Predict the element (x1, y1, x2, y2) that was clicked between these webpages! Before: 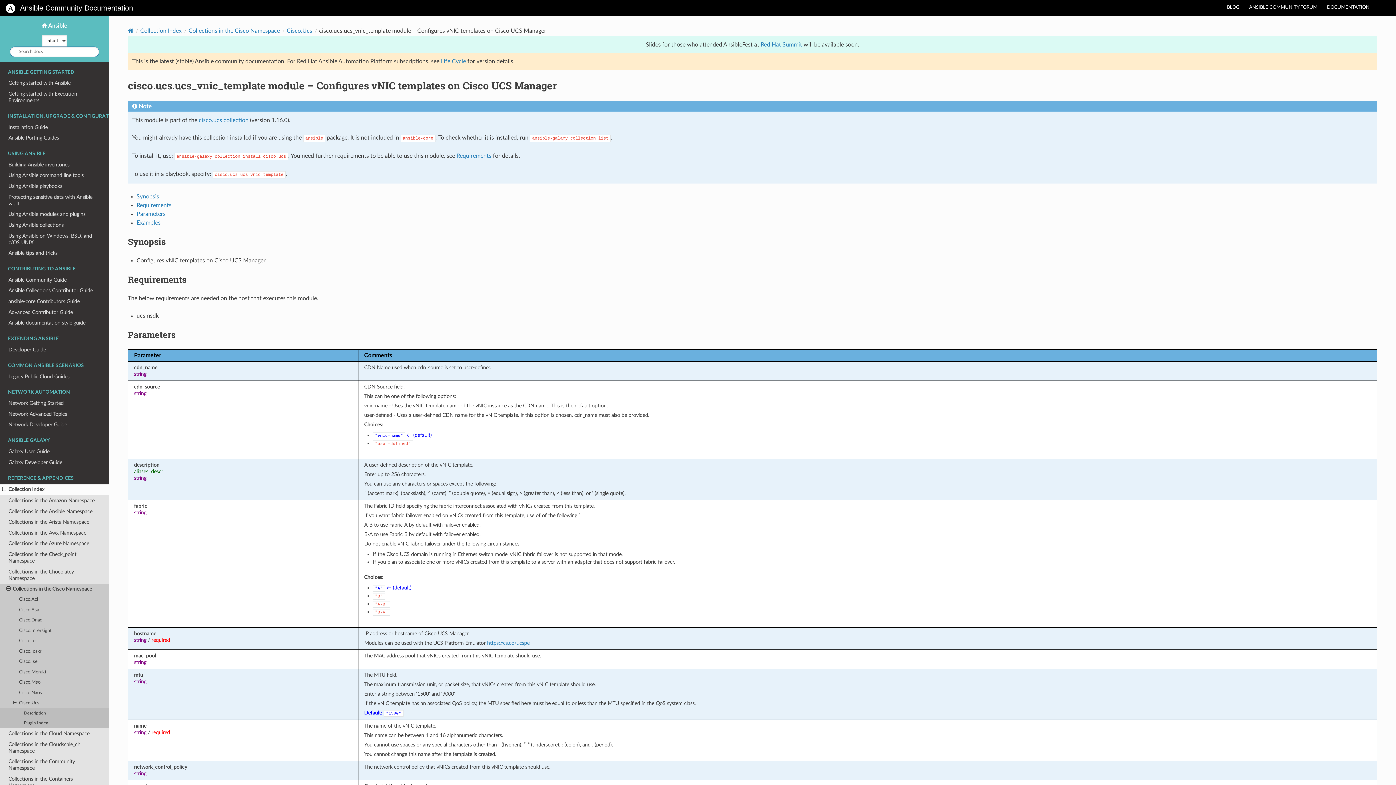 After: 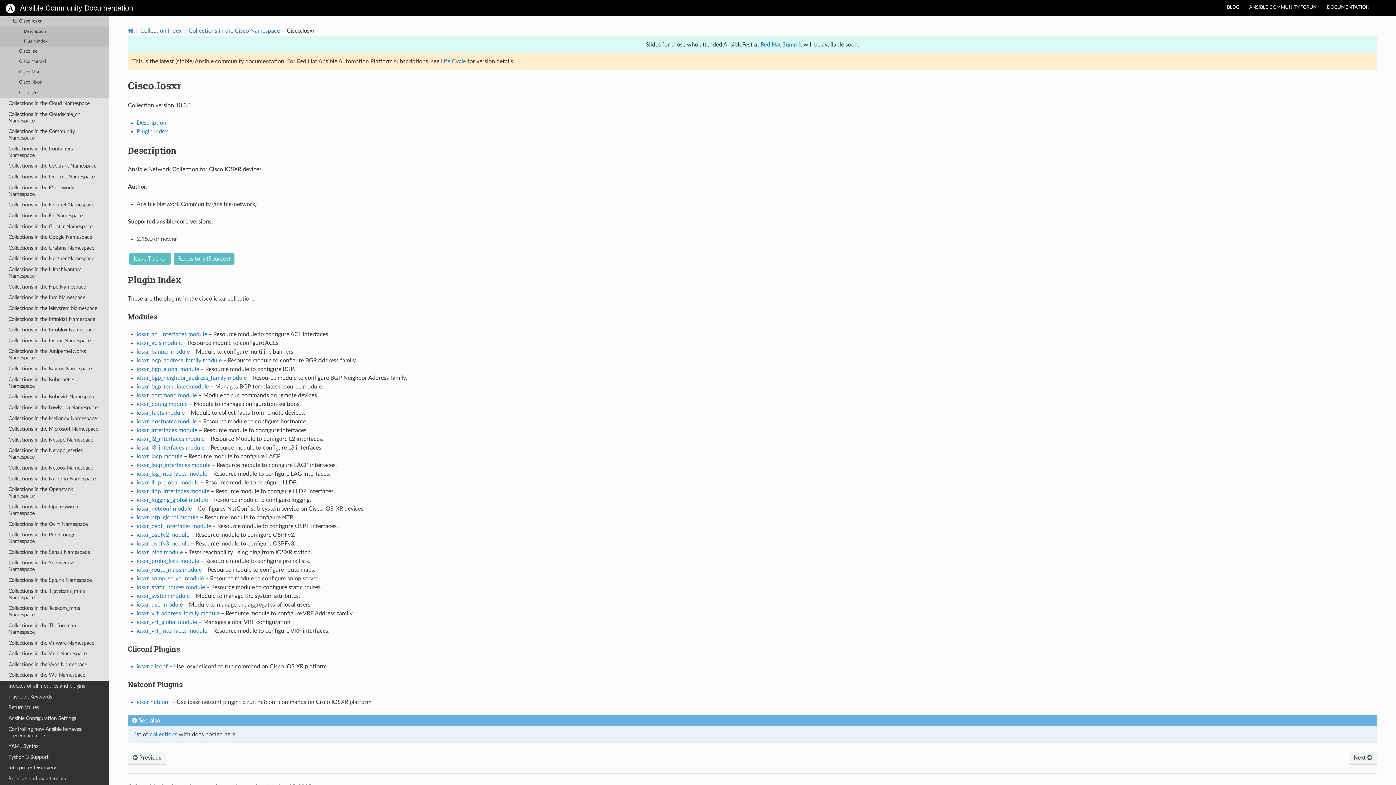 Action: bbox: (0, 646, 109, 657) label: Cisco.Iosxr